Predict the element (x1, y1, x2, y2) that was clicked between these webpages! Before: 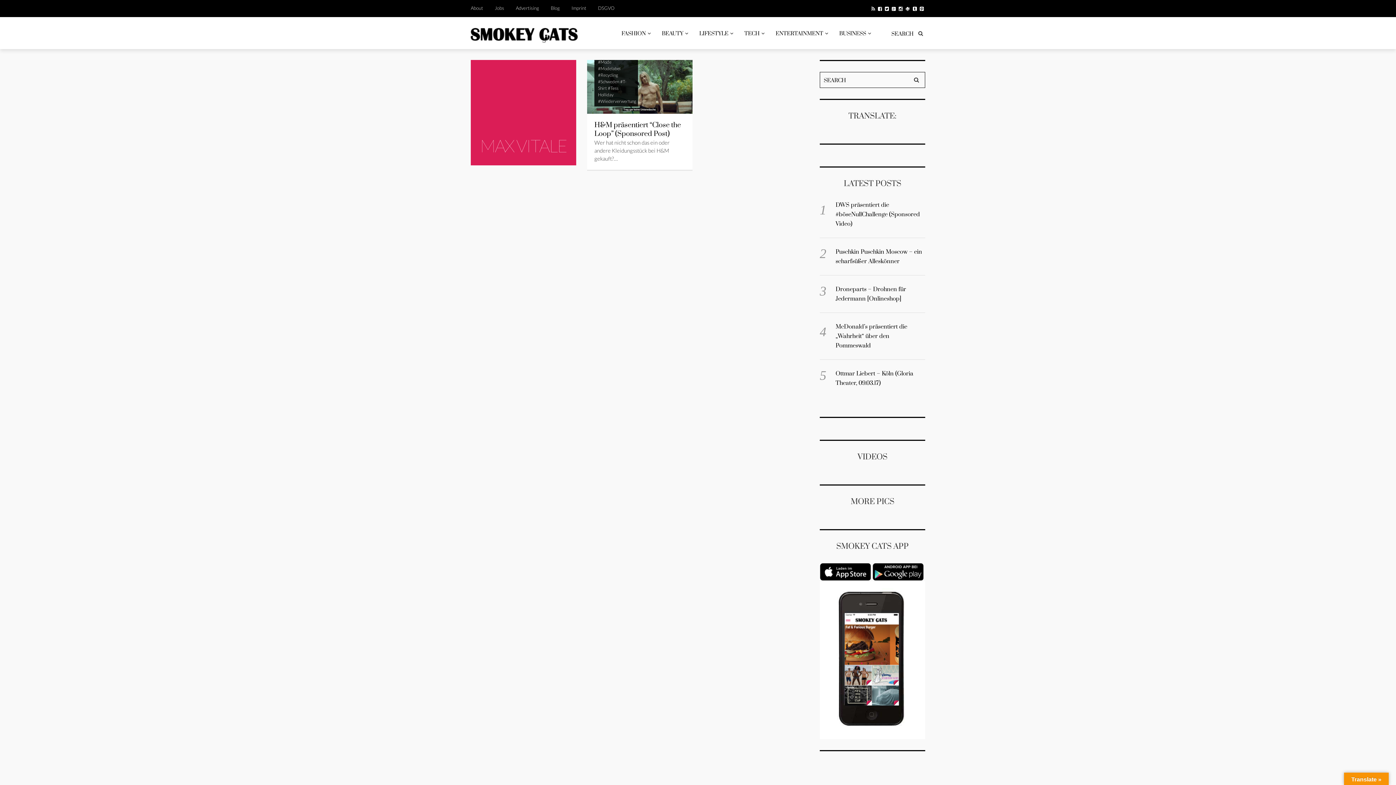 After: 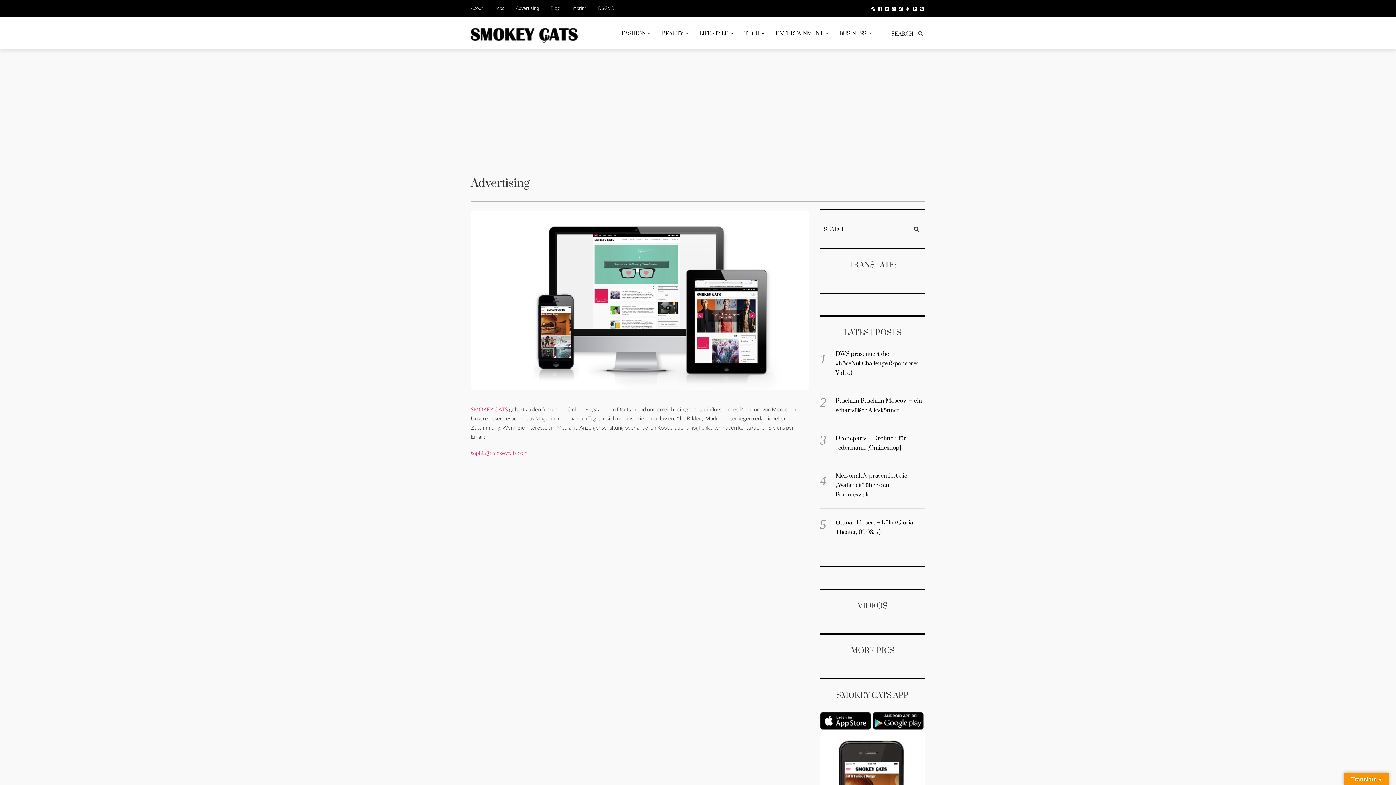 Action: bbox: (510, 0, 544, 16) label: Advertising